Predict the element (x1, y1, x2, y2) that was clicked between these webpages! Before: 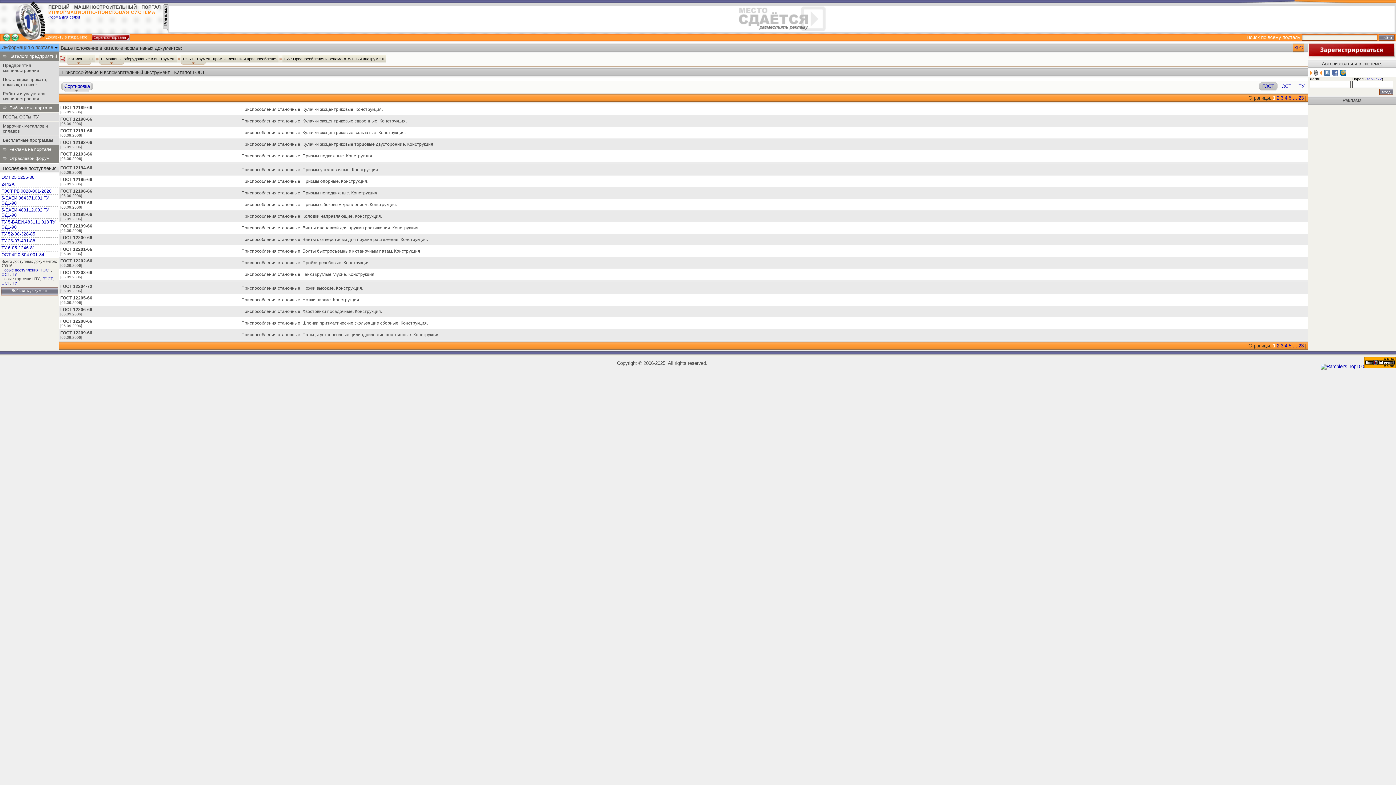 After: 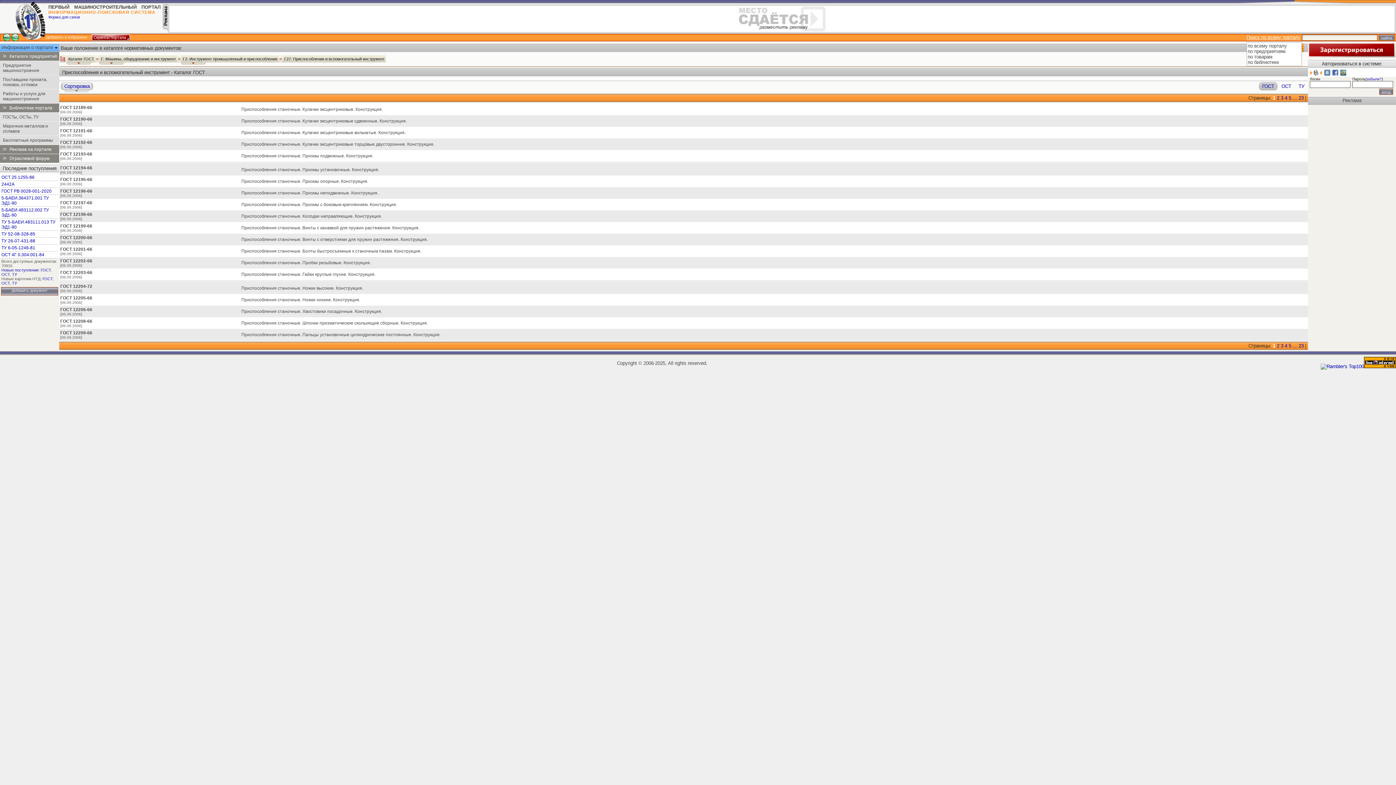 Action: bbox: (1246, 34, 1300, 40) label: Поиск по всему порталу